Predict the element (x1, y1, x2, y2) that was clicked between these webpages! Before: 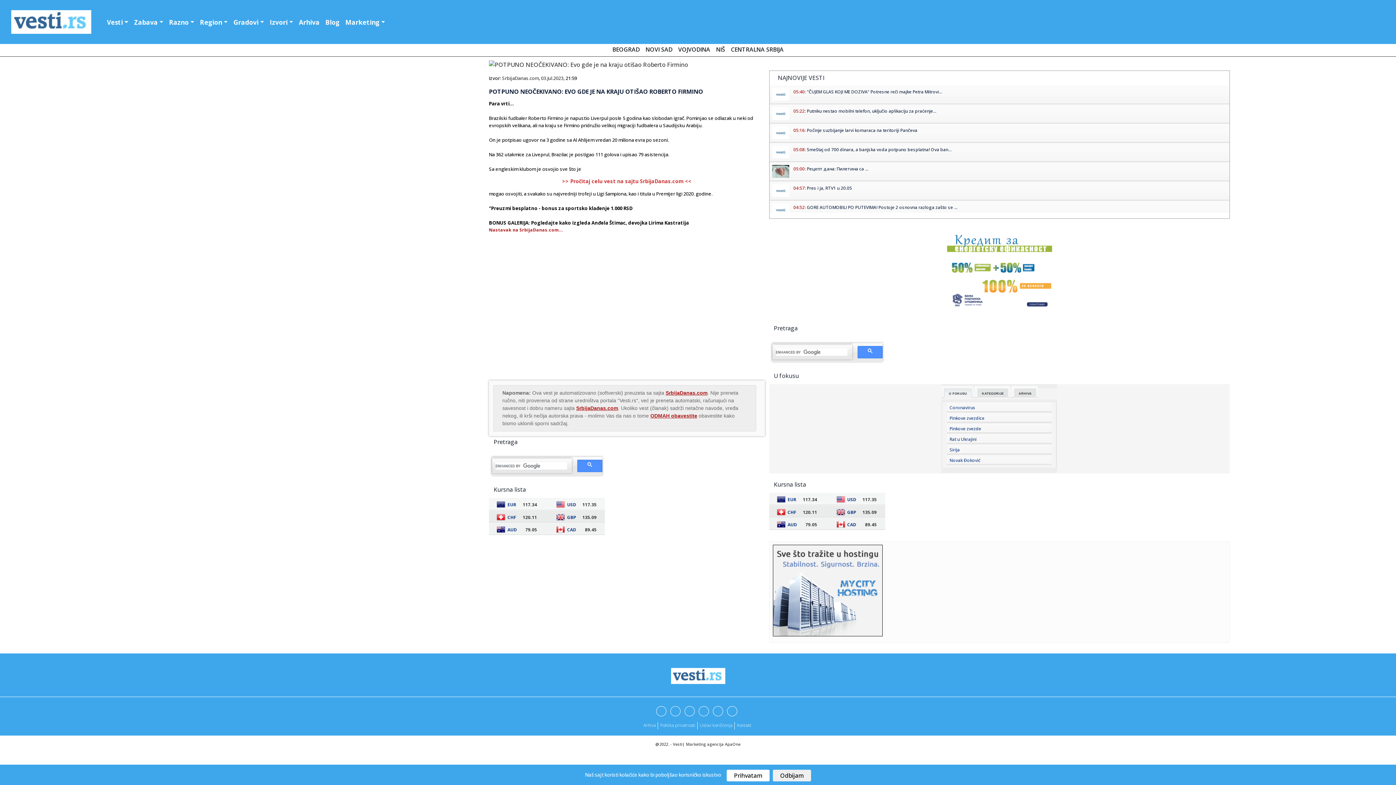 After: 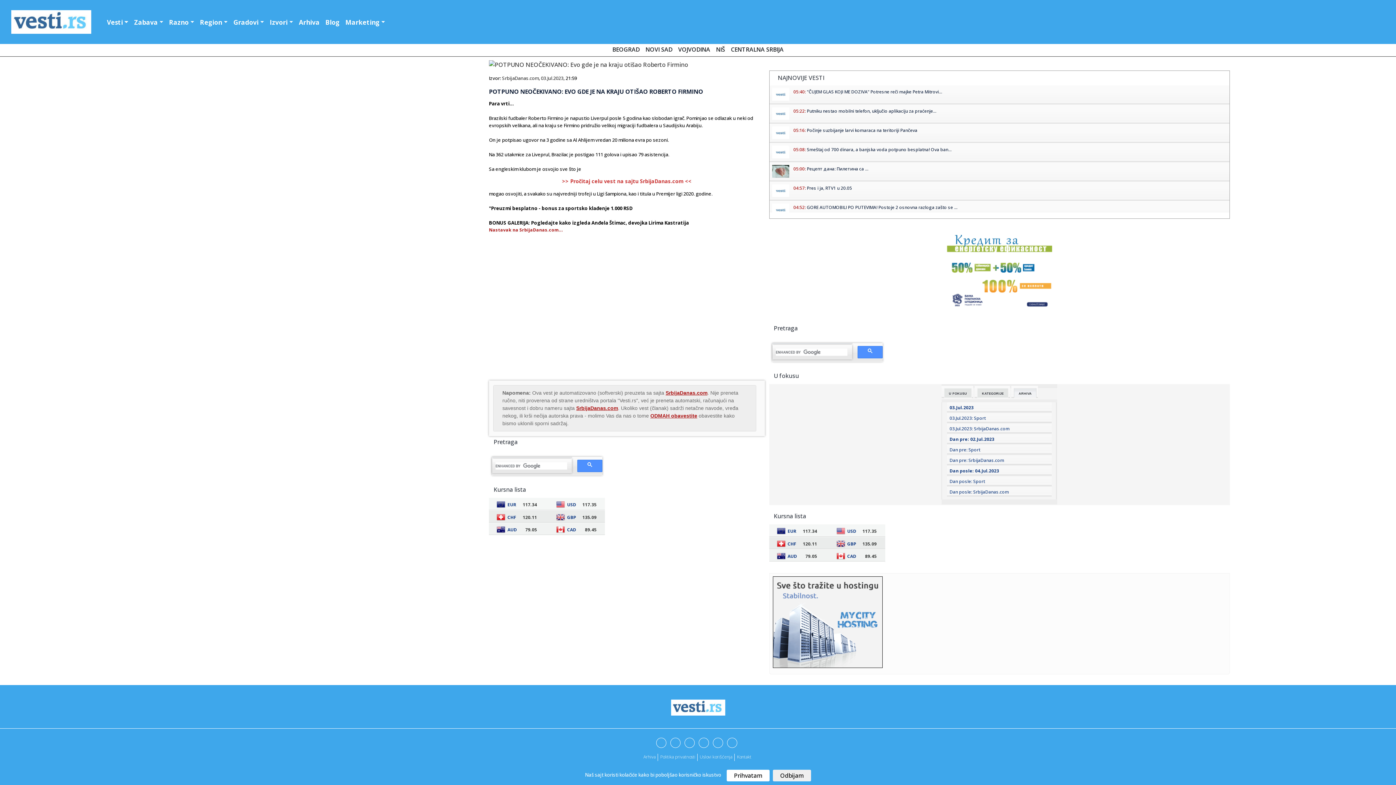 Action: bbox: (1014, 388, 1036, 398) label: ARHIVA